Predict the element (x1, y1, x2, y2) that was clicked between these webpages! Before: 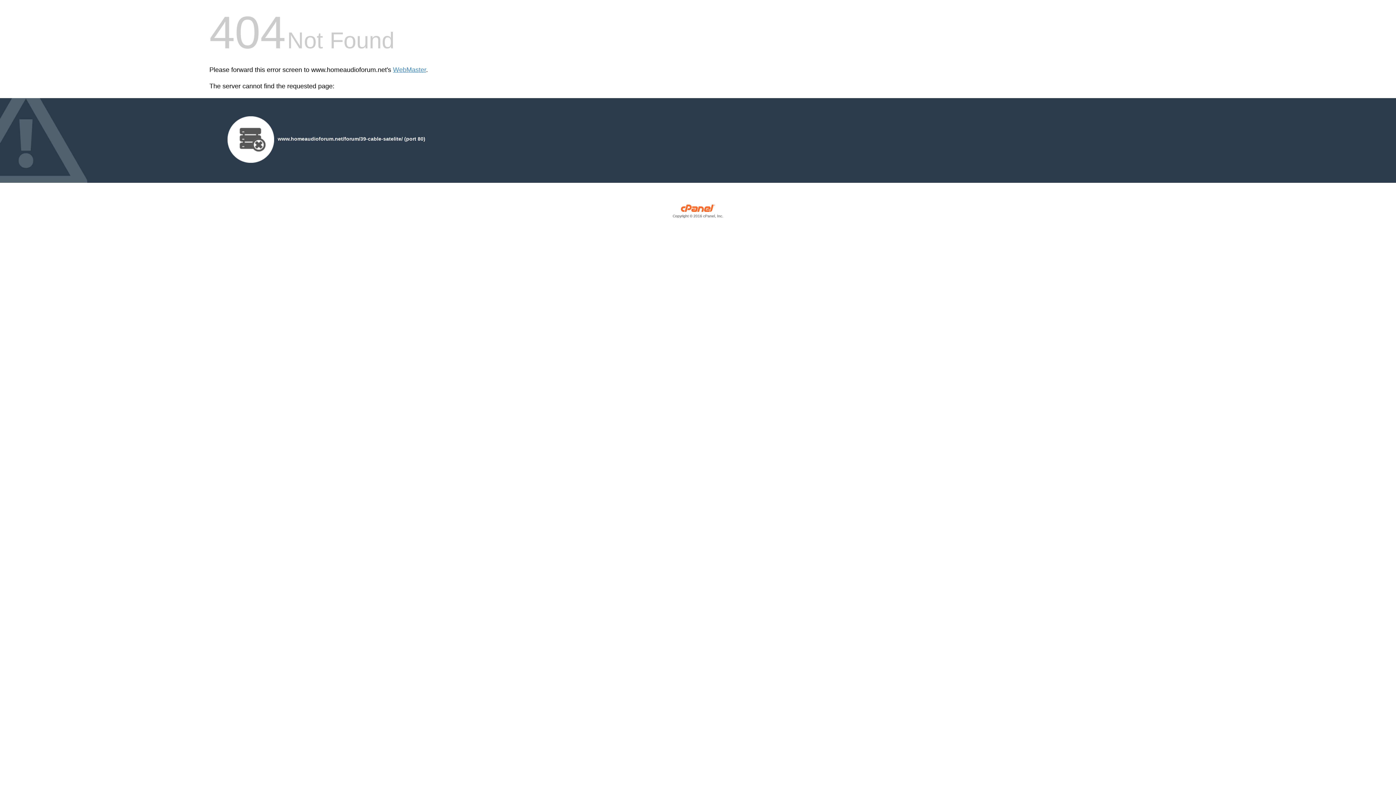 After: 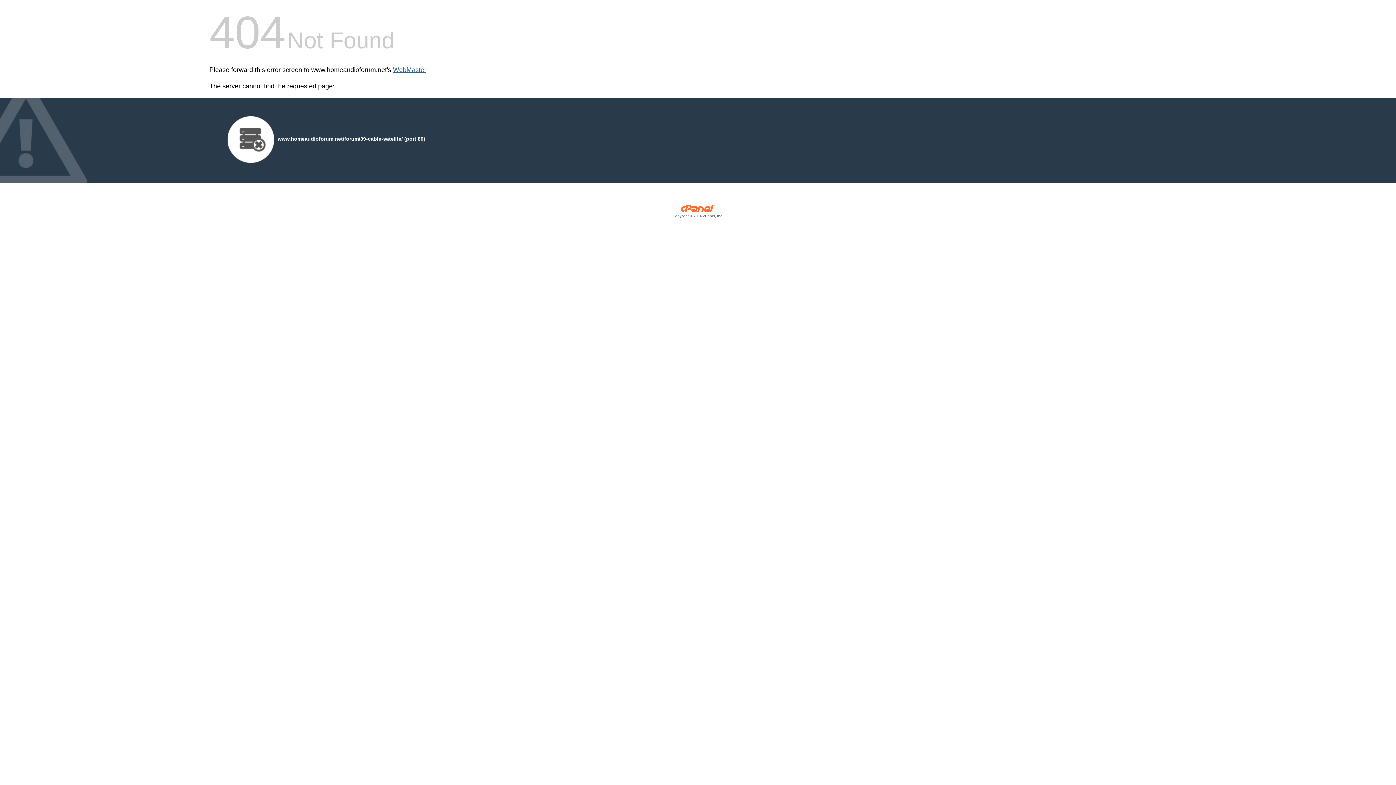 Action: label: WebMaster bbox: (393, 66, 426, 73)